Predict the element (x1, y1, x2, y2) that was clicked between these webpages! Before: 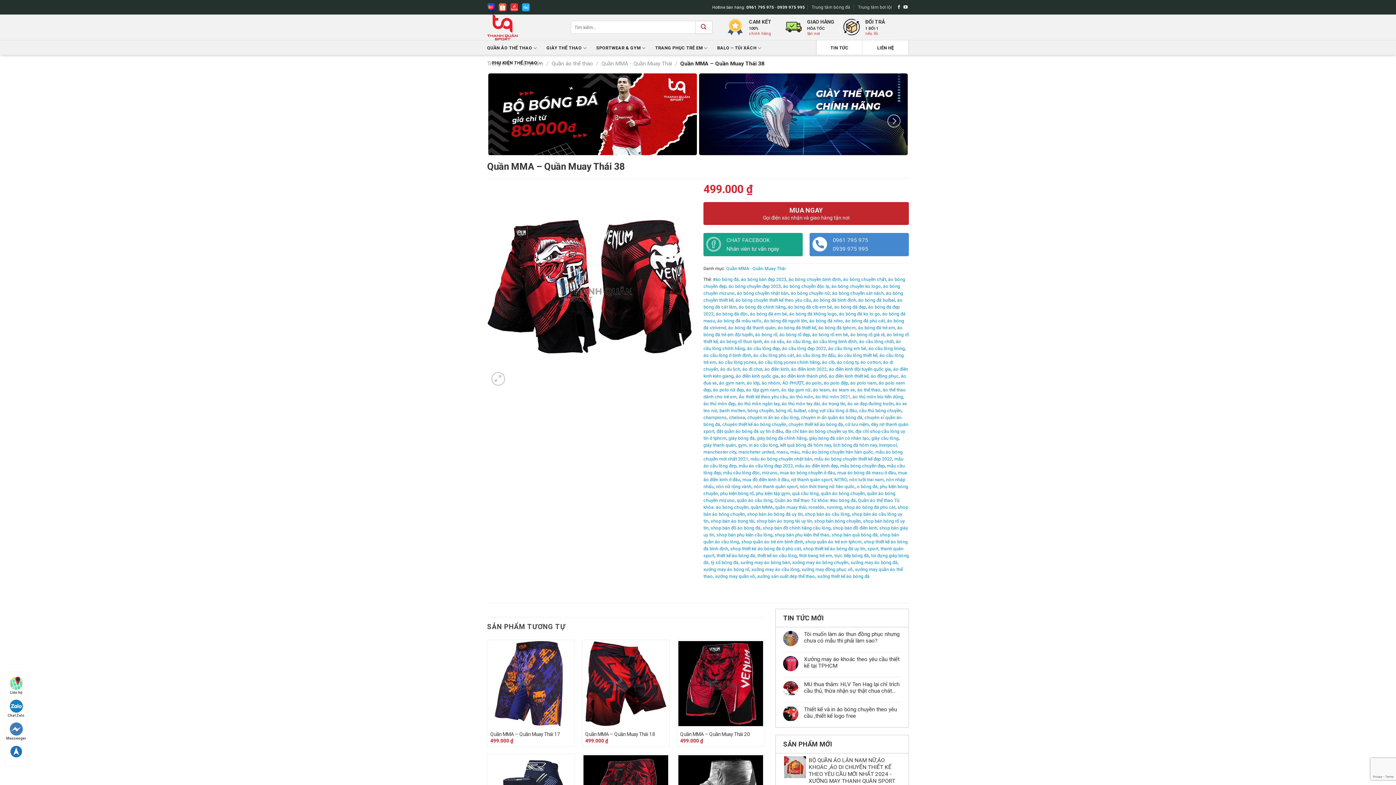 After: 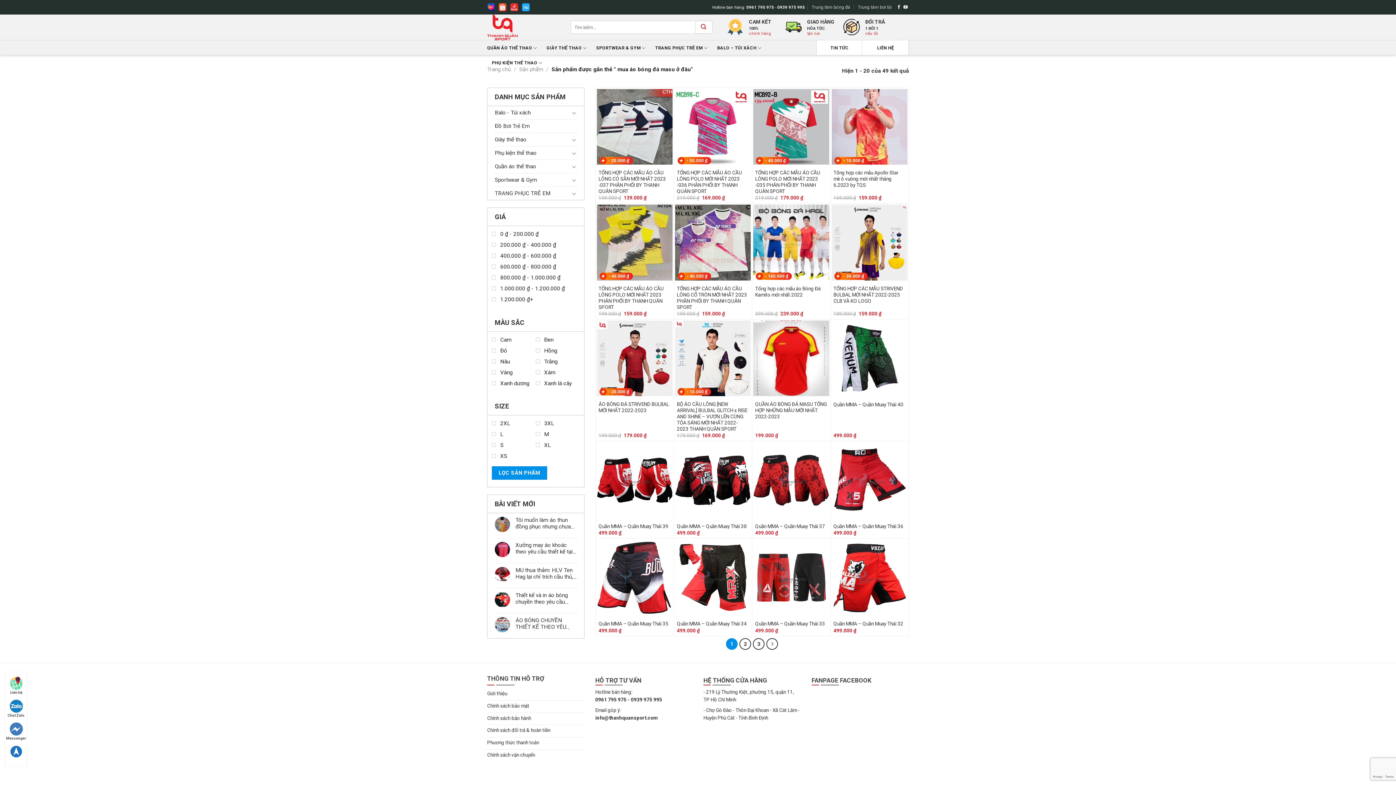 Action: bbox: (837, 470, 896, 475) label: mua áo bóng đá masu ở đâu